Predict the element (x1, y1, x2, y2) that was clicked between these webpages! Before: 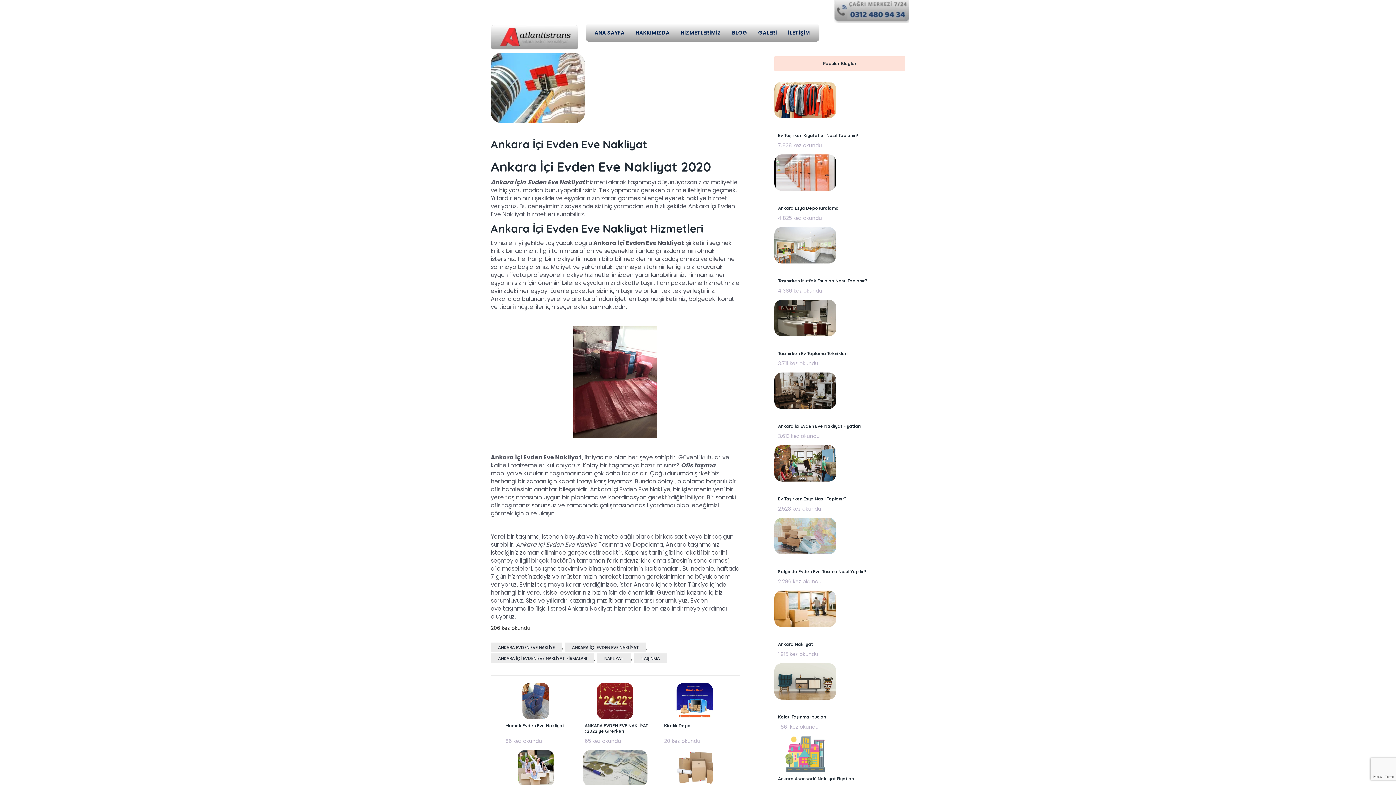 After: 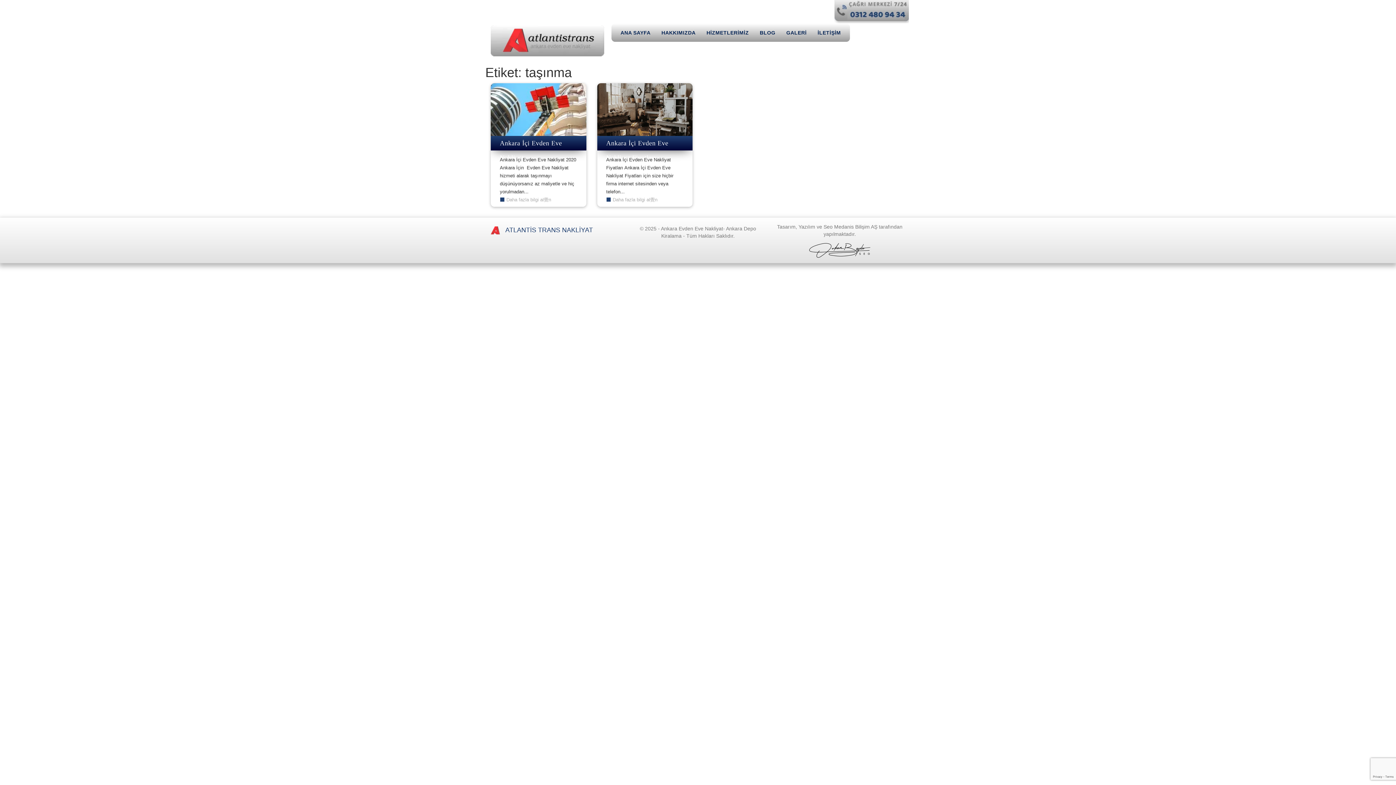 Action: bbox: (633, 653, 667, 663) label: TAŞINMA